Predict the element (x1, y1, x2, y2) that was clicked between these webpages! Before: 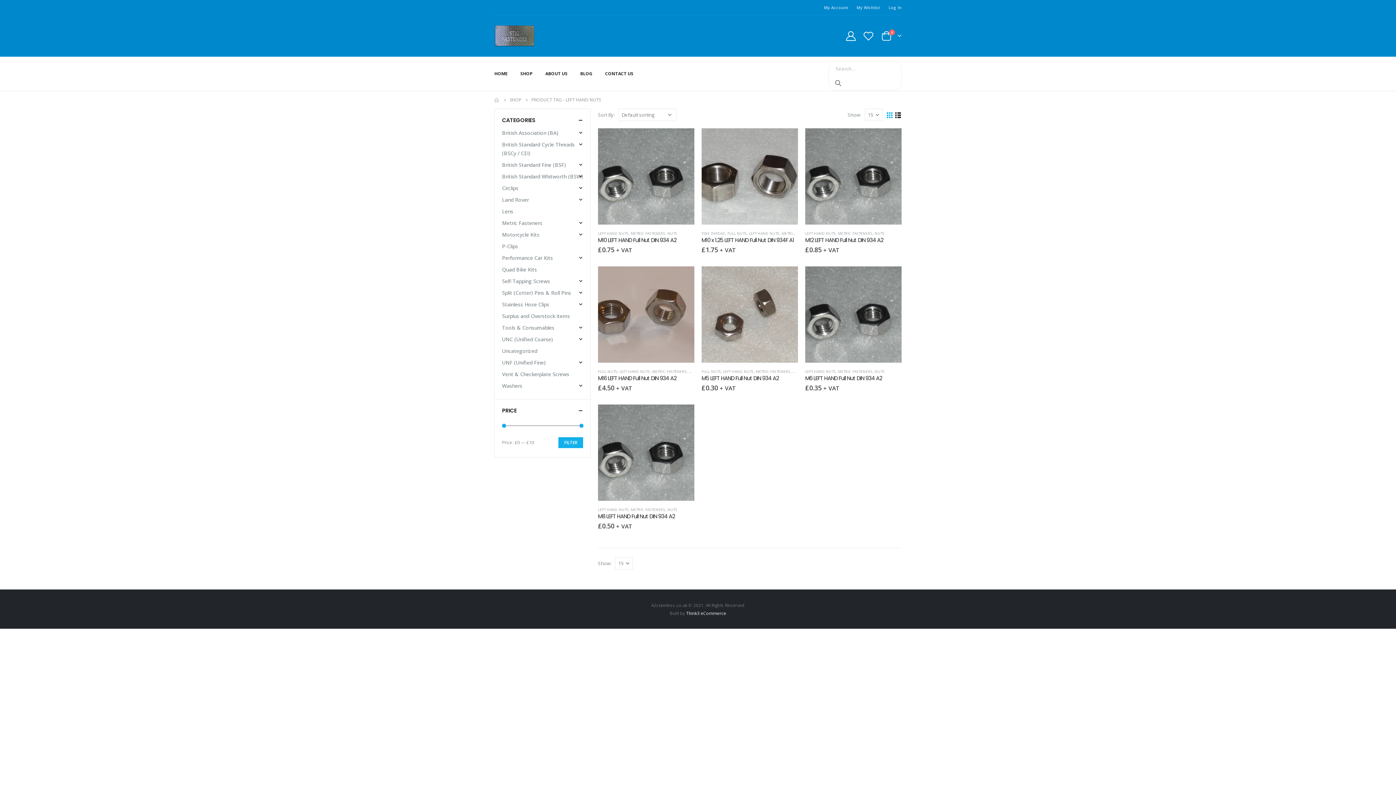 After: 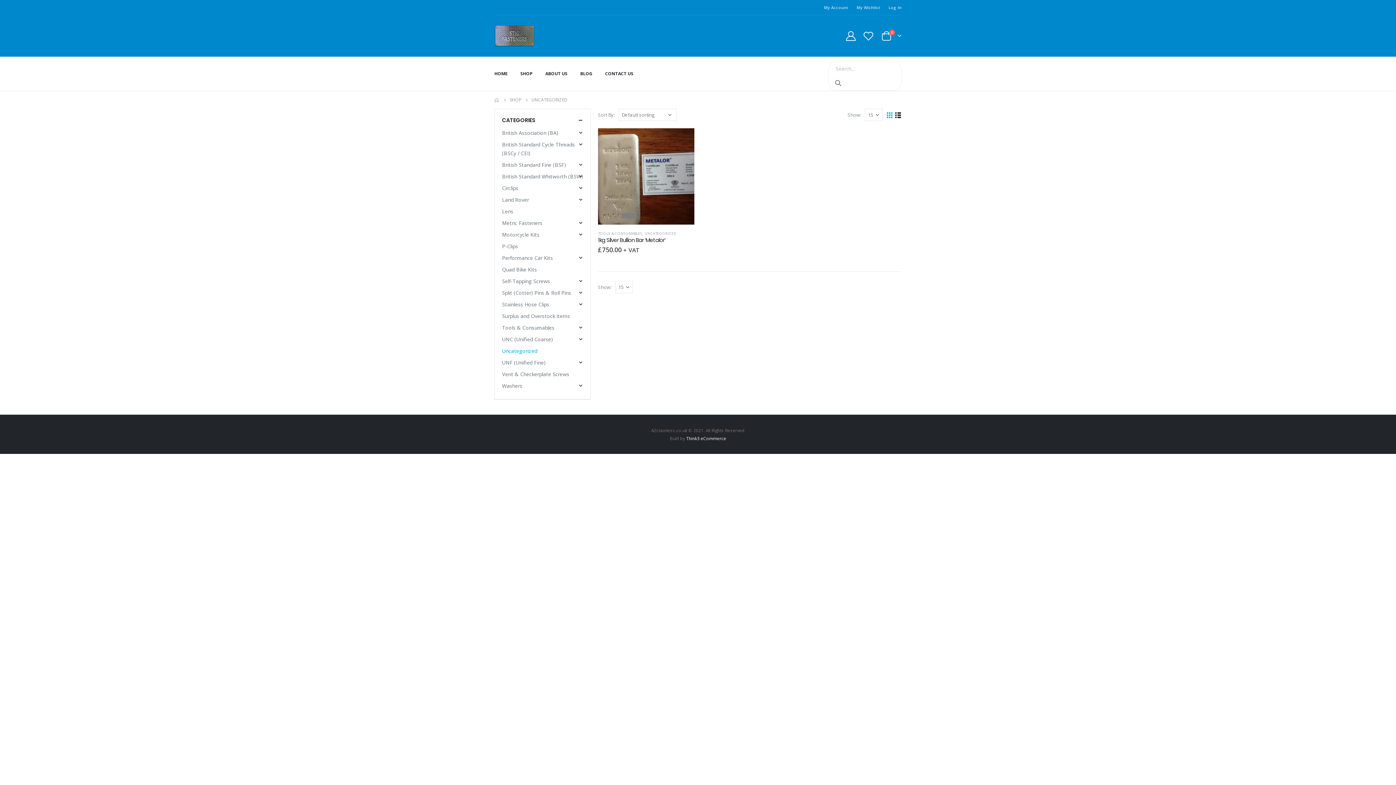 Action: label: Uncategorized bbox: (502, 345, 537, 357)